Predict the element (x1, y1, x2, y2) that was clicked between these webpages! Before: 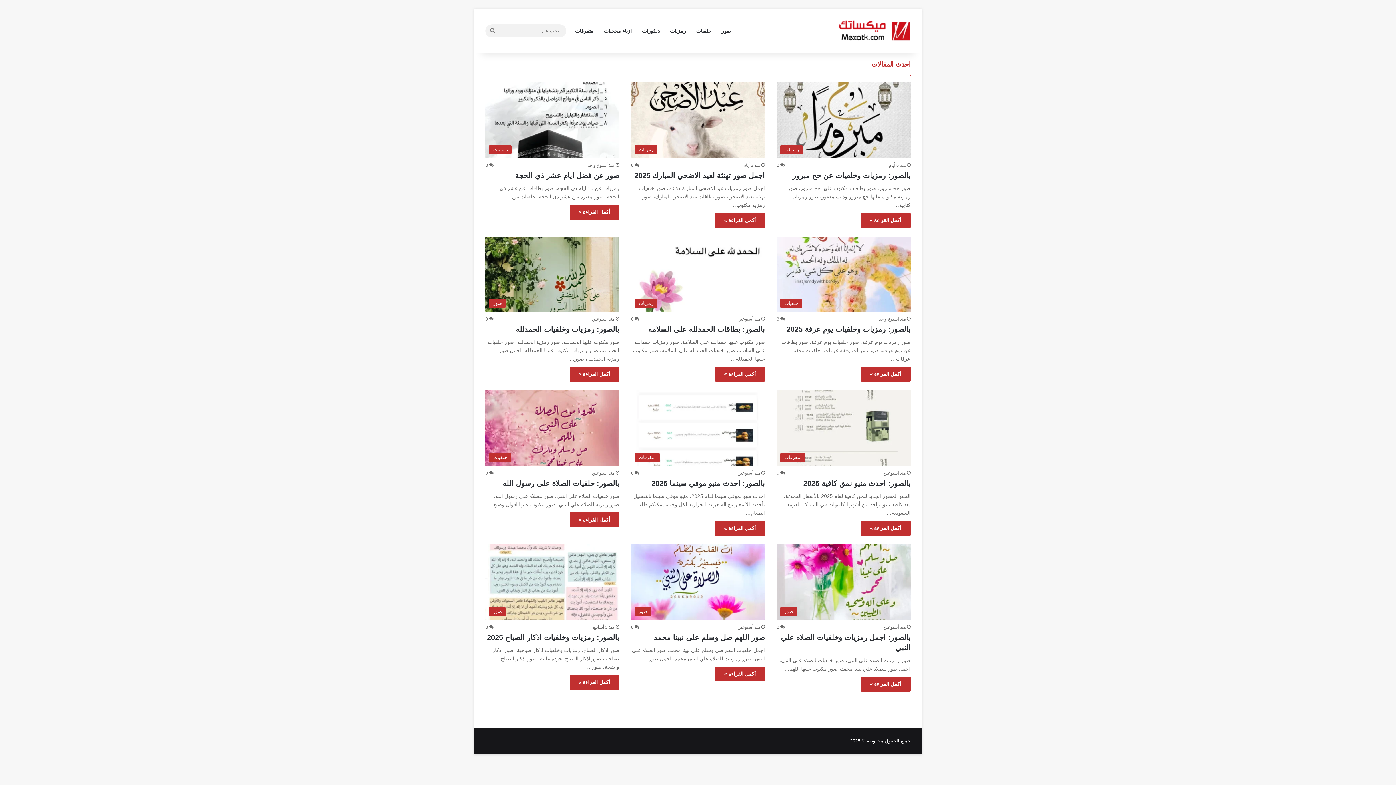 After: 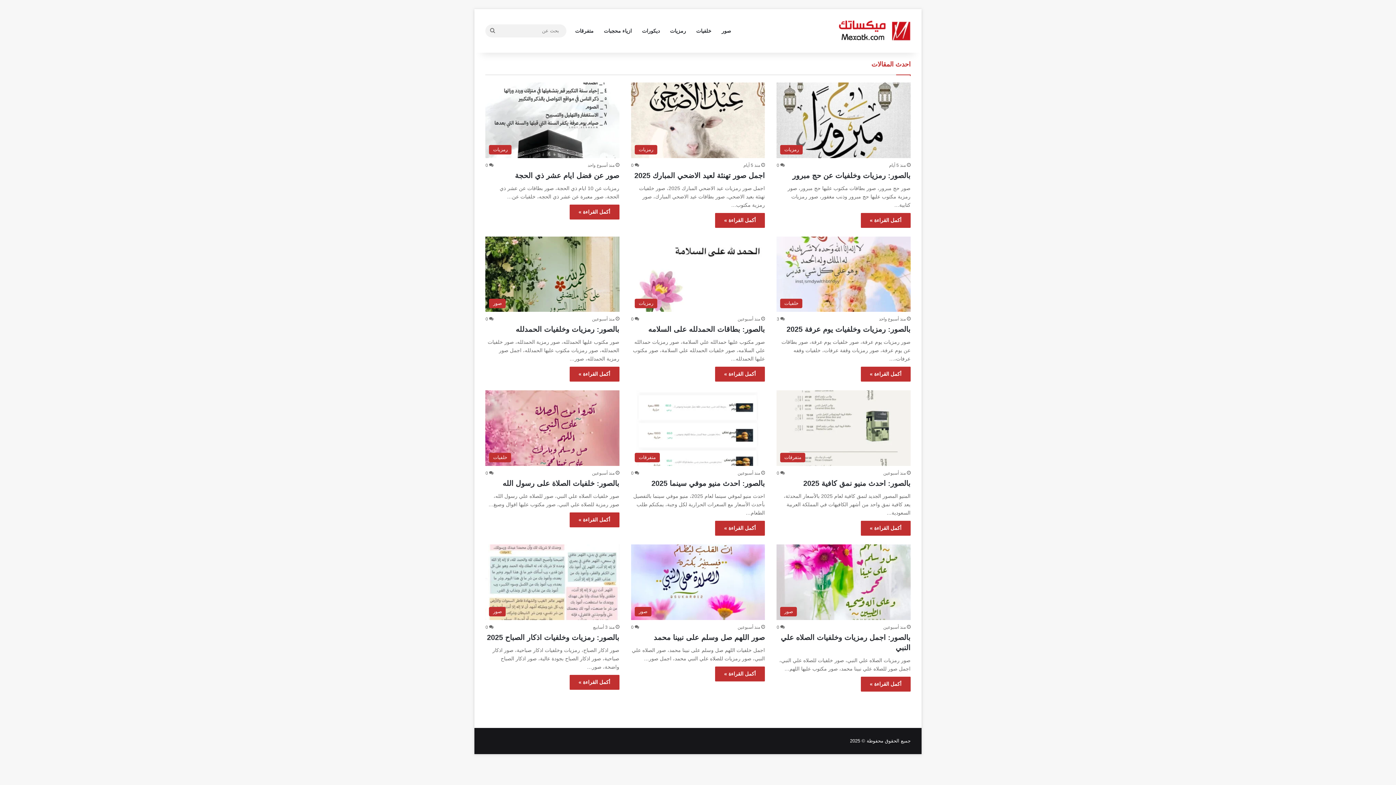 Action: bbox: (838, 16, 910, 45) label: ميكساتك